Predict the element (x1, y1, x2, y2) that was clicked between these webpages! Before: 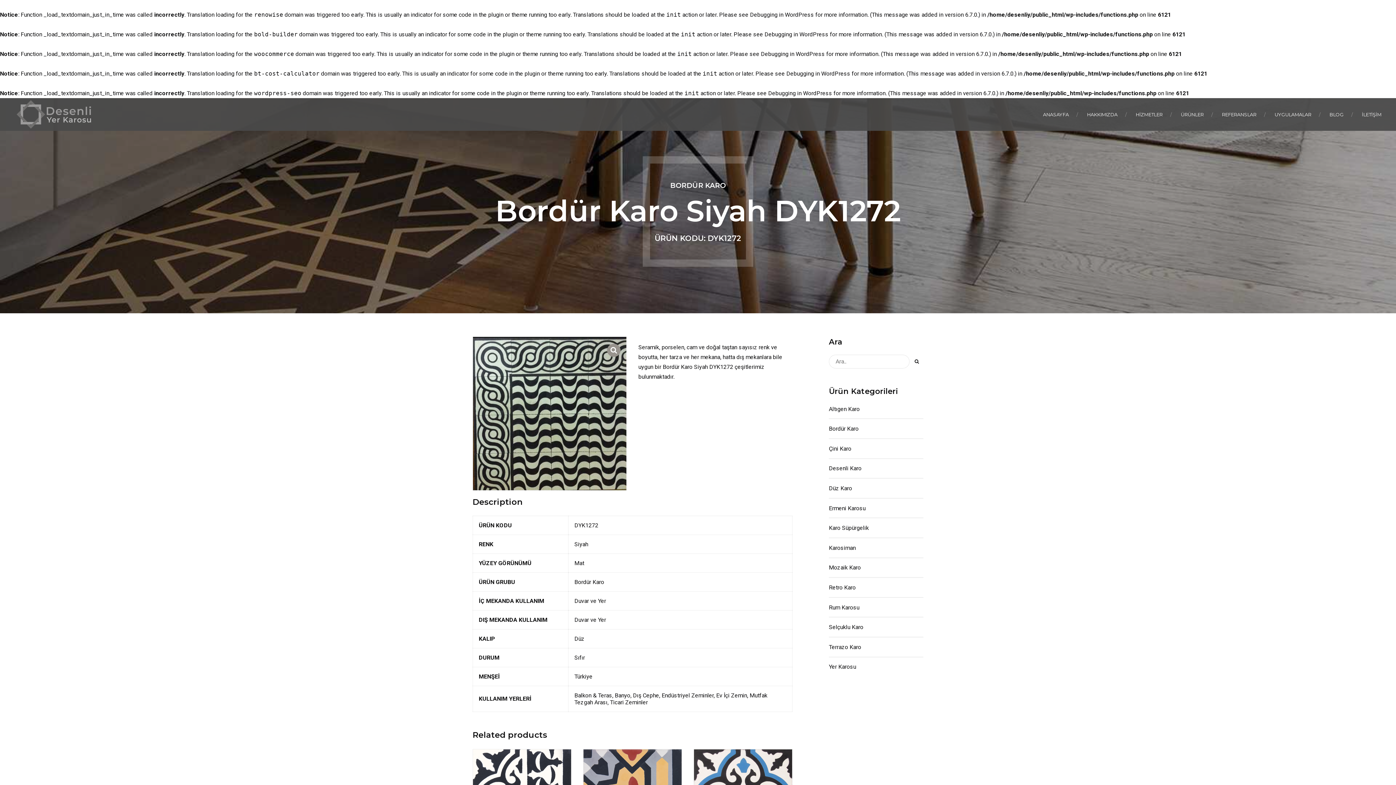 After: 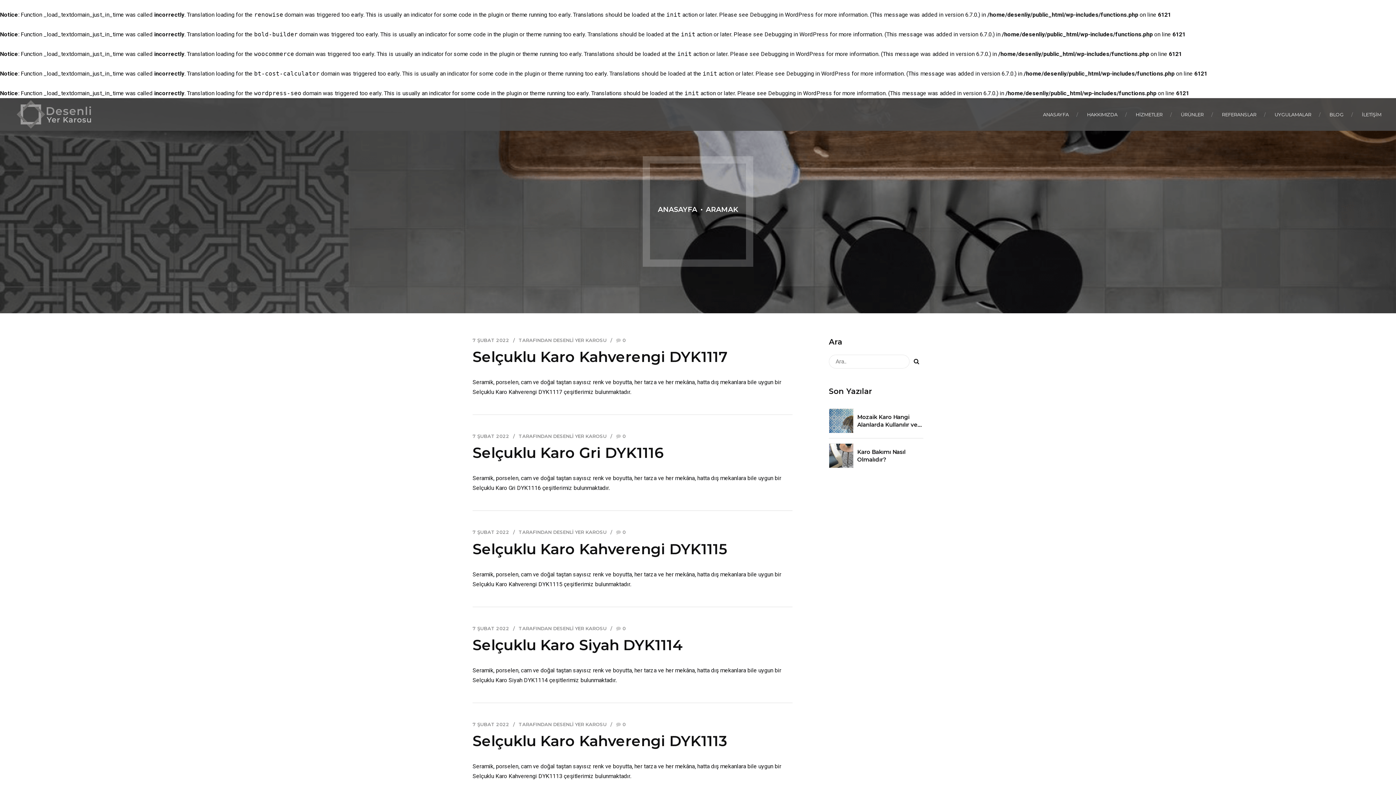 Action: bbox: (909, 354, 923, 368)